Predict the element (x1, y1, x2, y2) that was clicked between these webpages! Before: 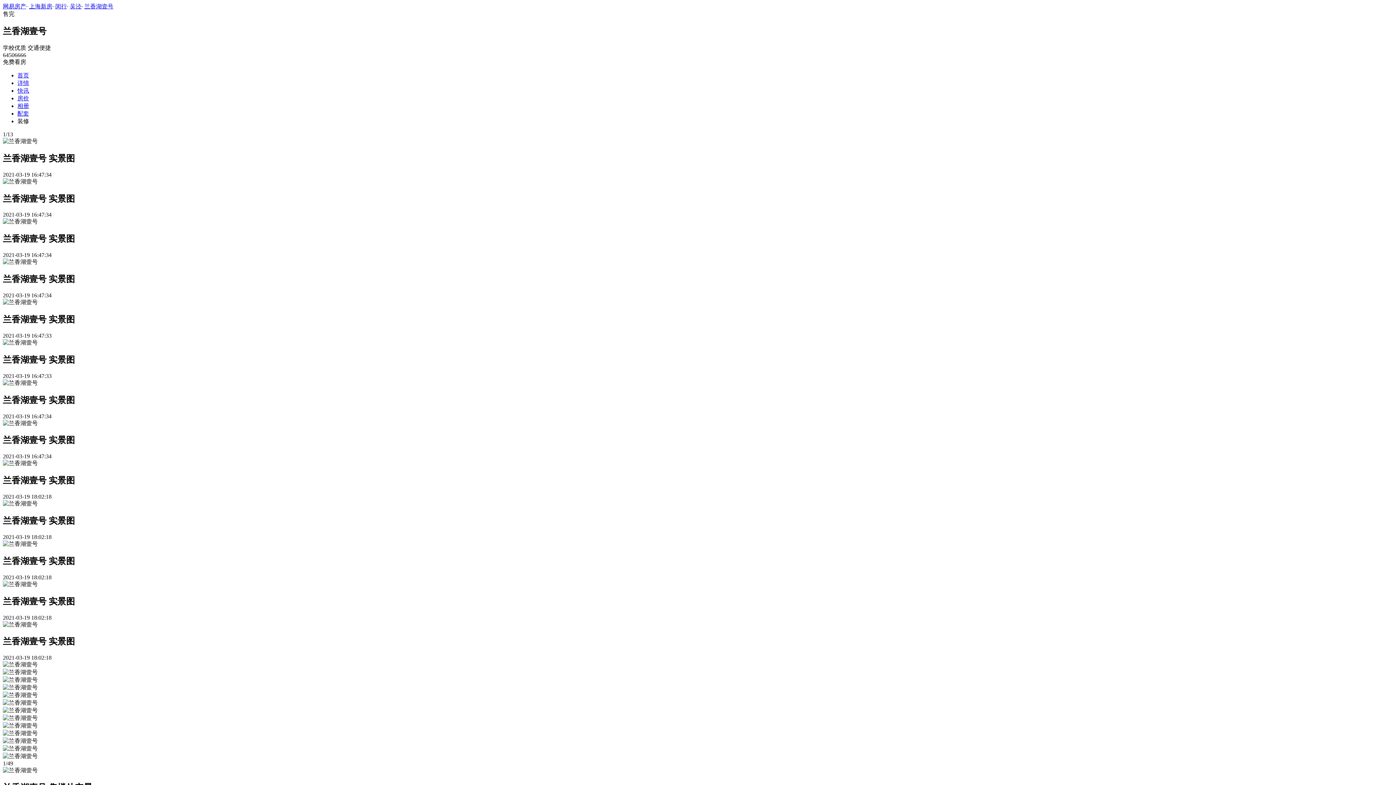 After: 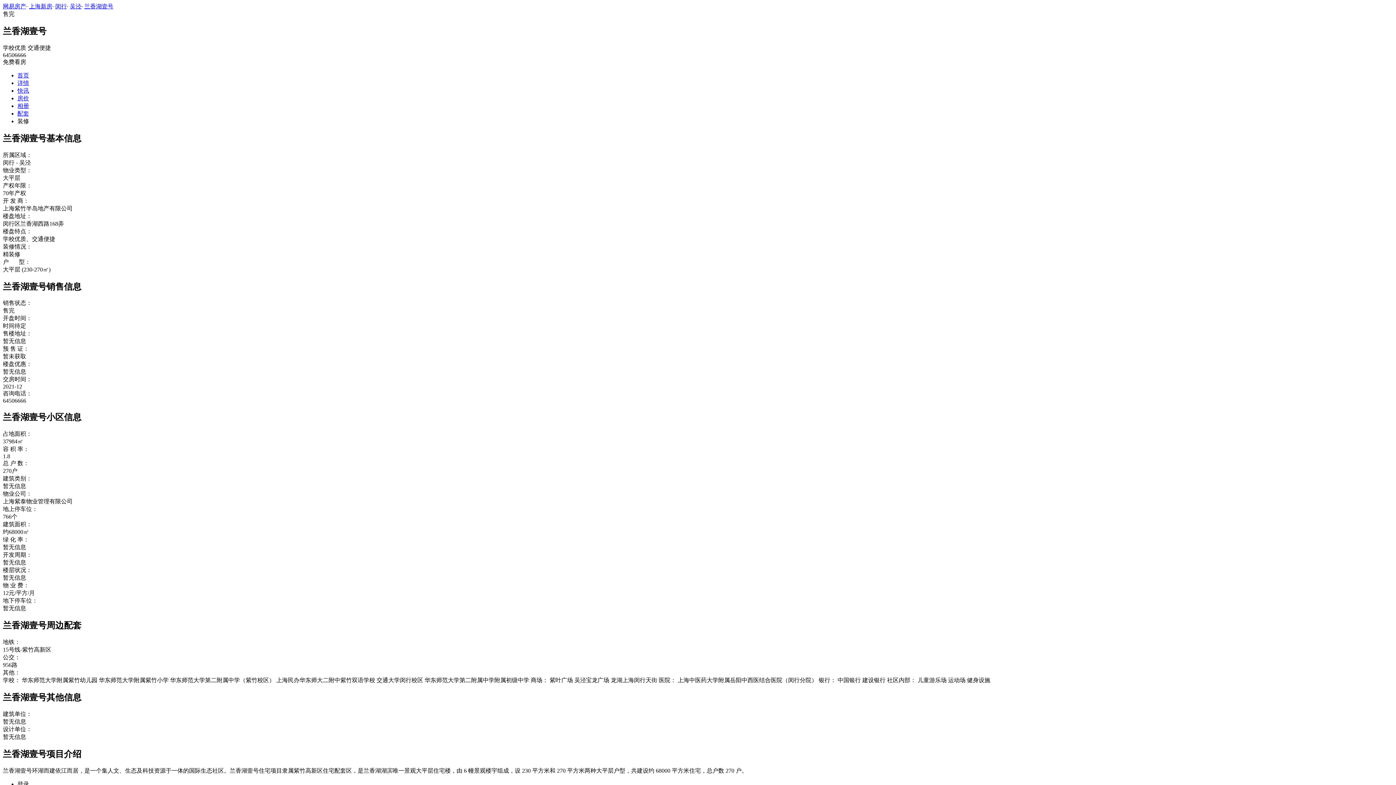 Action: label: 详情 bbox: (17, 79, 29, 86)